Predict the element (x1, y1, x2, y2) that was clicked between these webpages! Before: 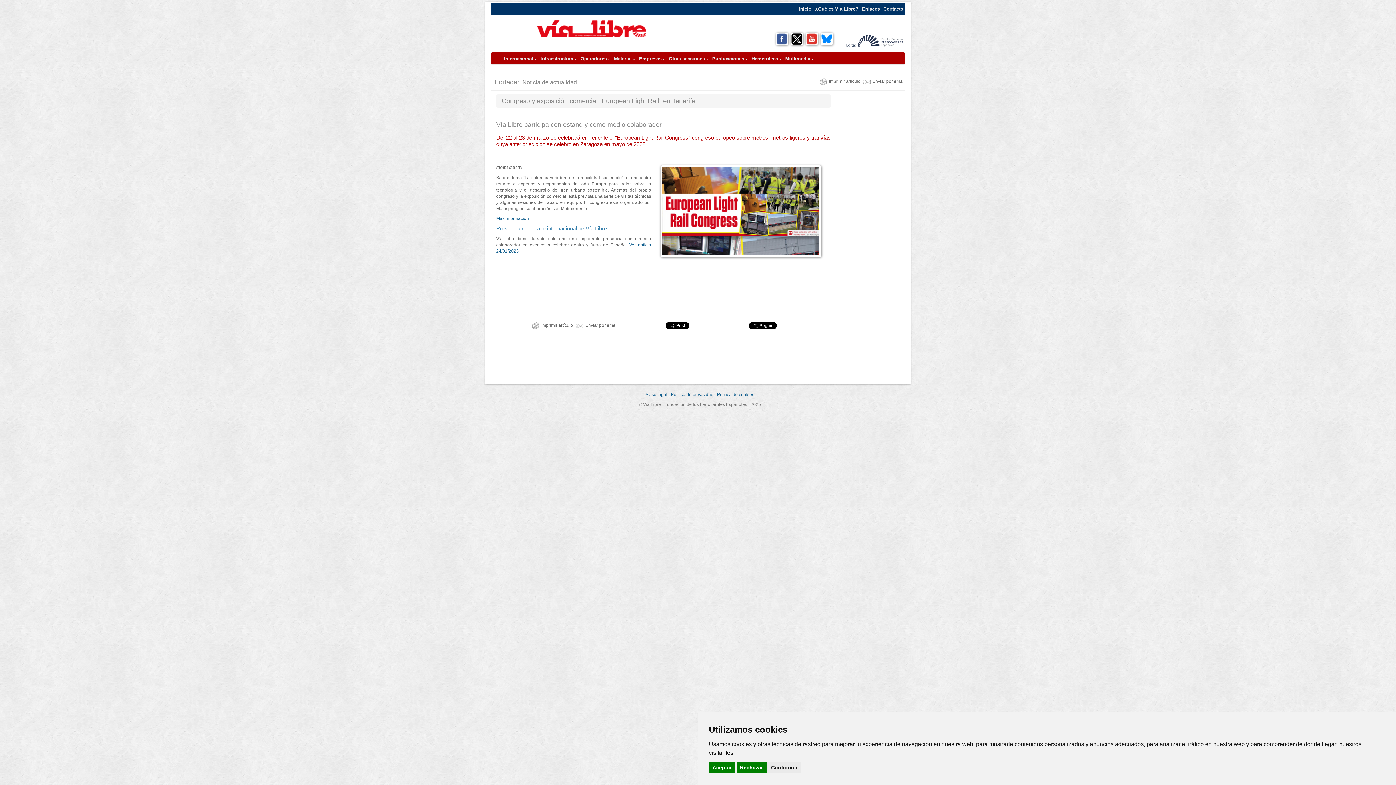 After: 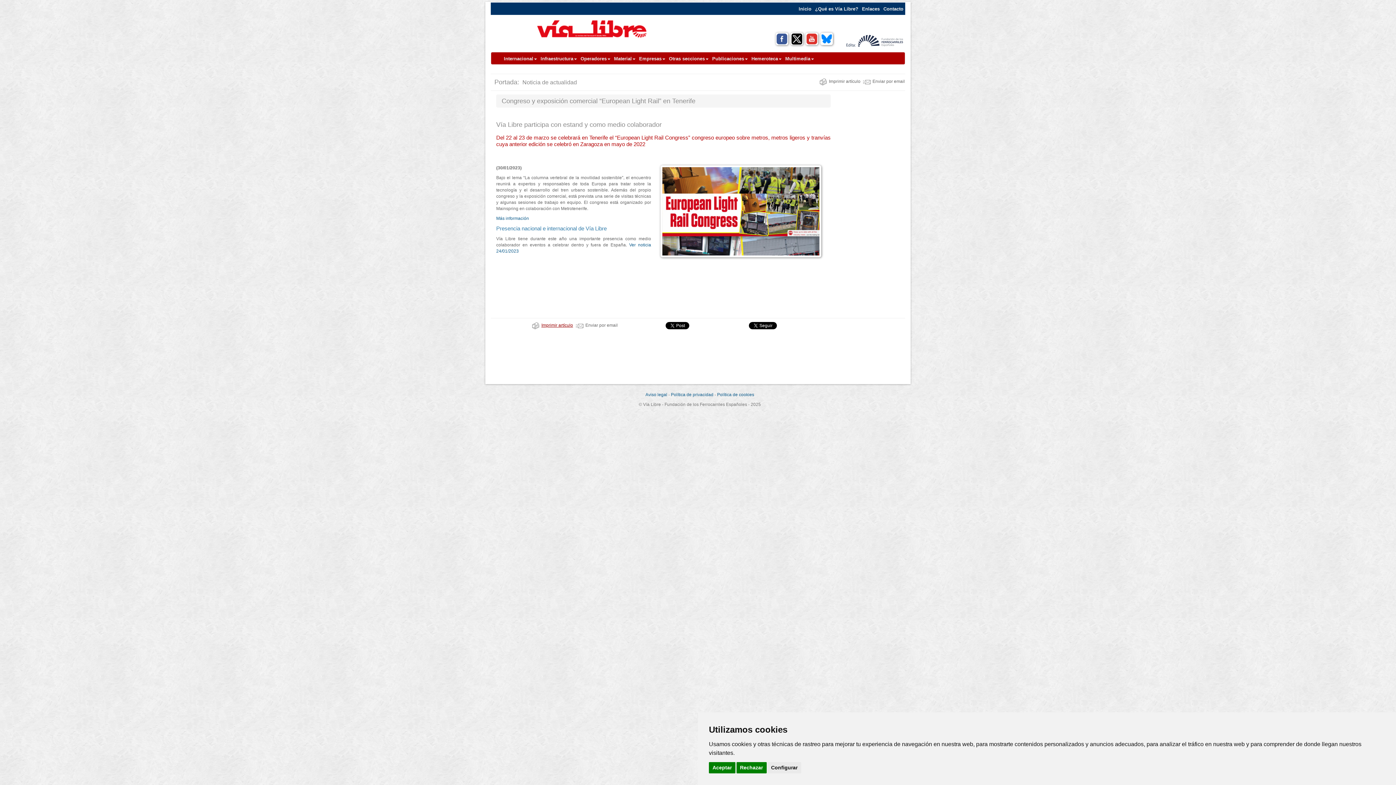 Action: bbox: (530, 322, 573, 328) label: Imprimir artículo